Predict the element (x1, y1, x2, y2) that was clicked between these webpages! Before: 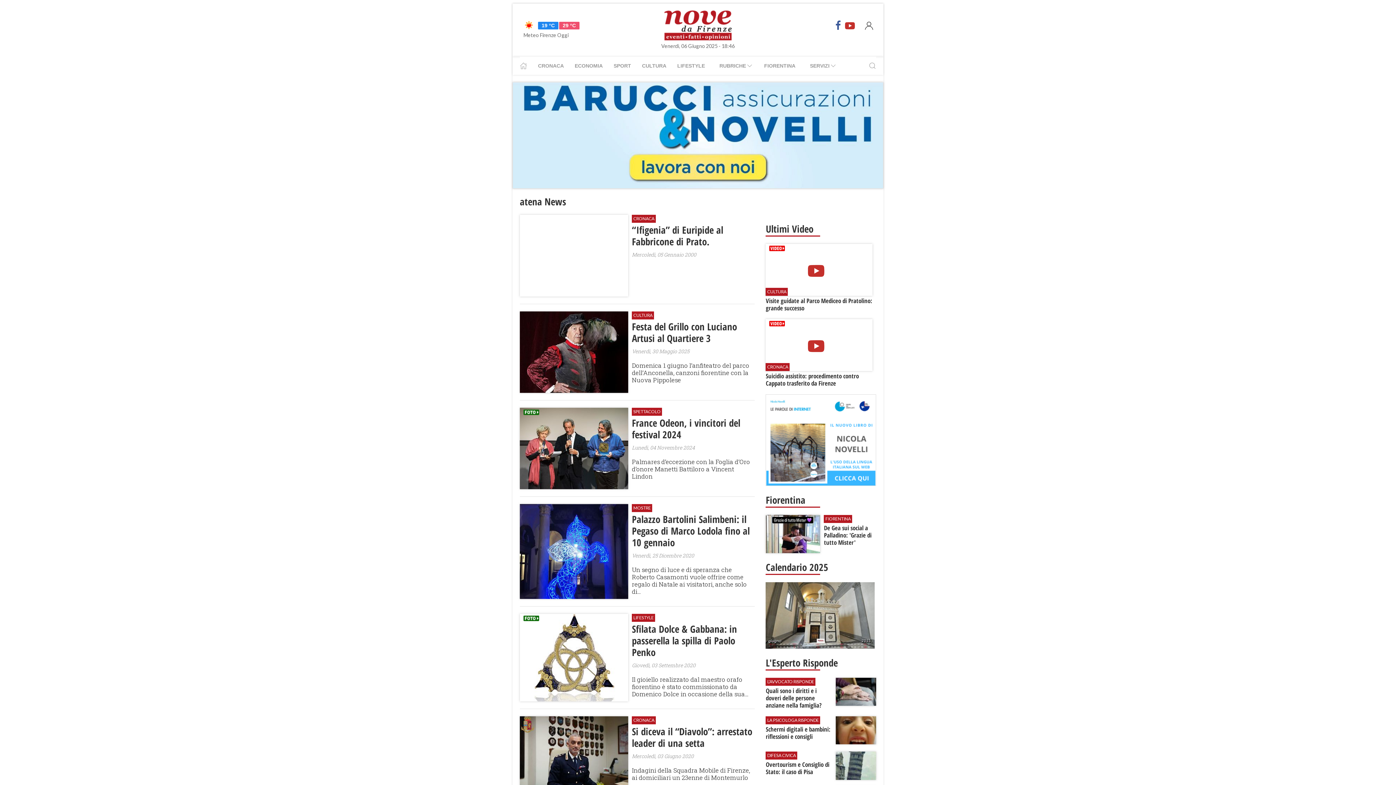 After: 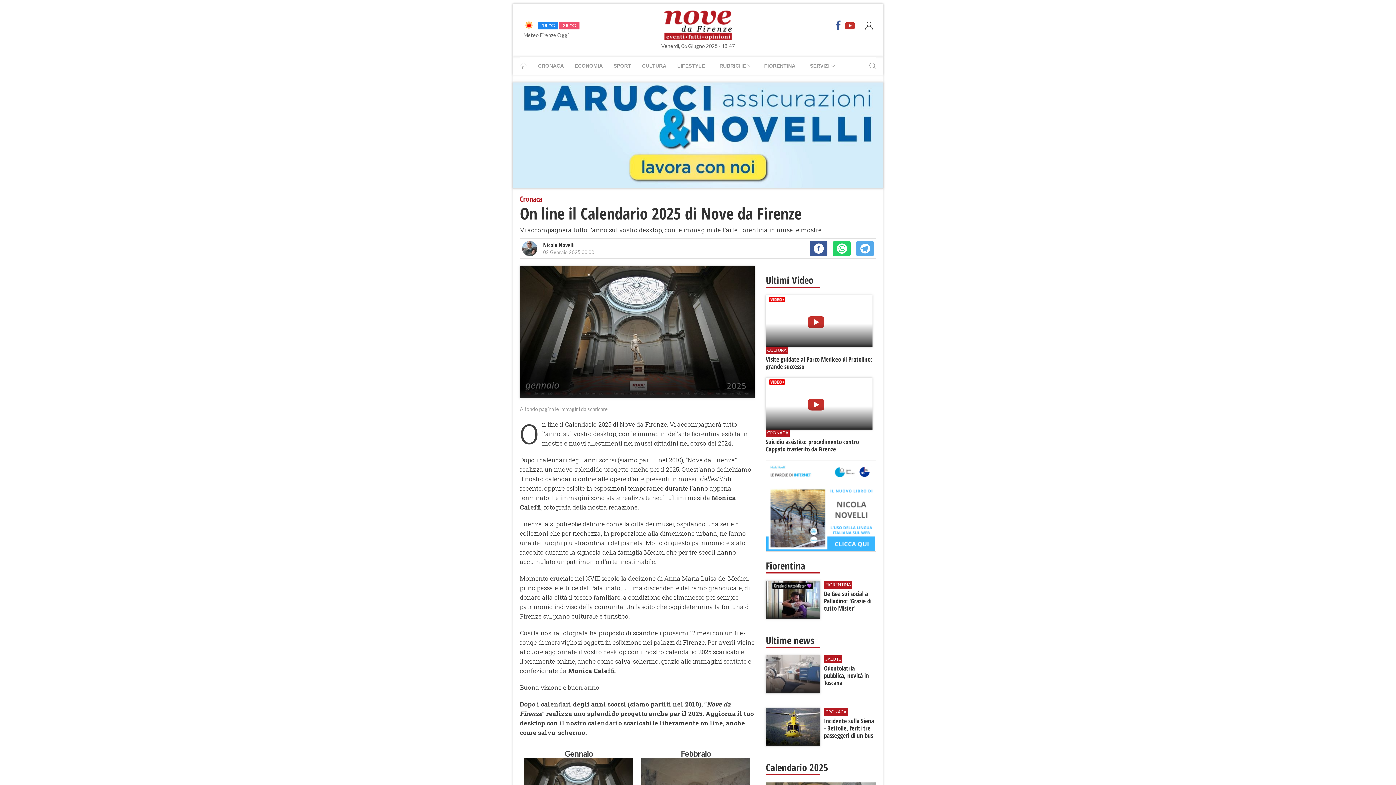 Action: bbox: (765, 612, 875, 618)